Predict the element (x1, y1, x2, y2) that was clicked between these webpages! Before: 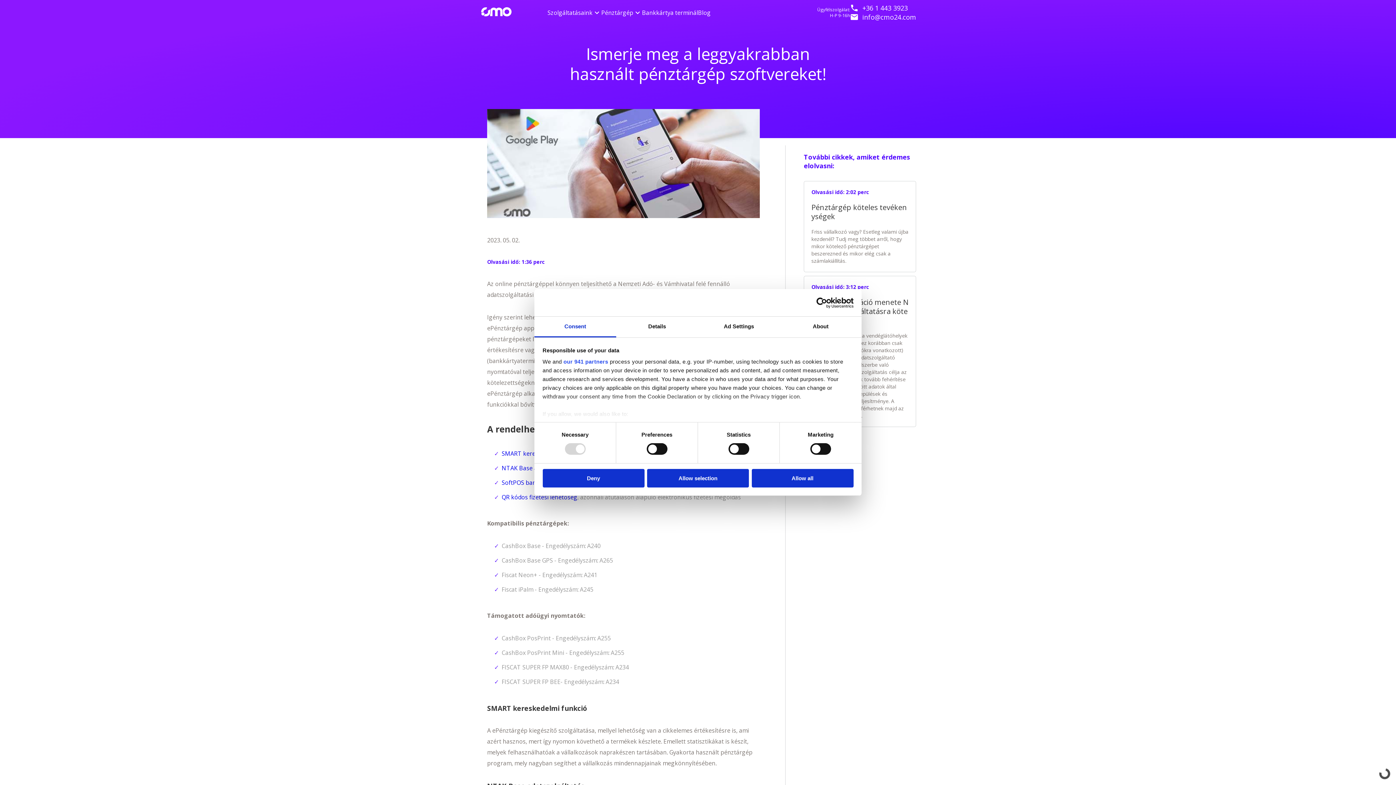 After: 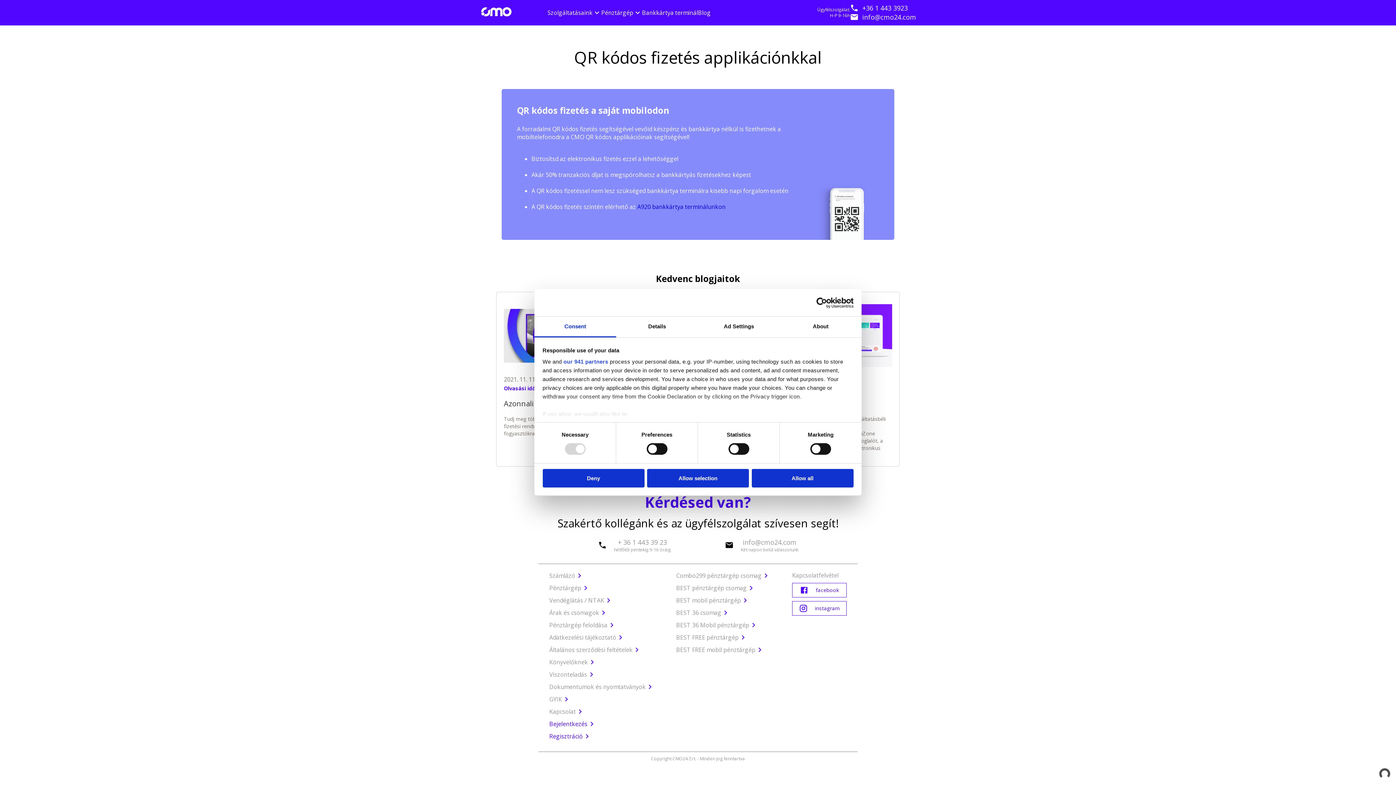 Action: bbox: (501, 493, 577, 501) label: QR kódos fizetési lehetőség